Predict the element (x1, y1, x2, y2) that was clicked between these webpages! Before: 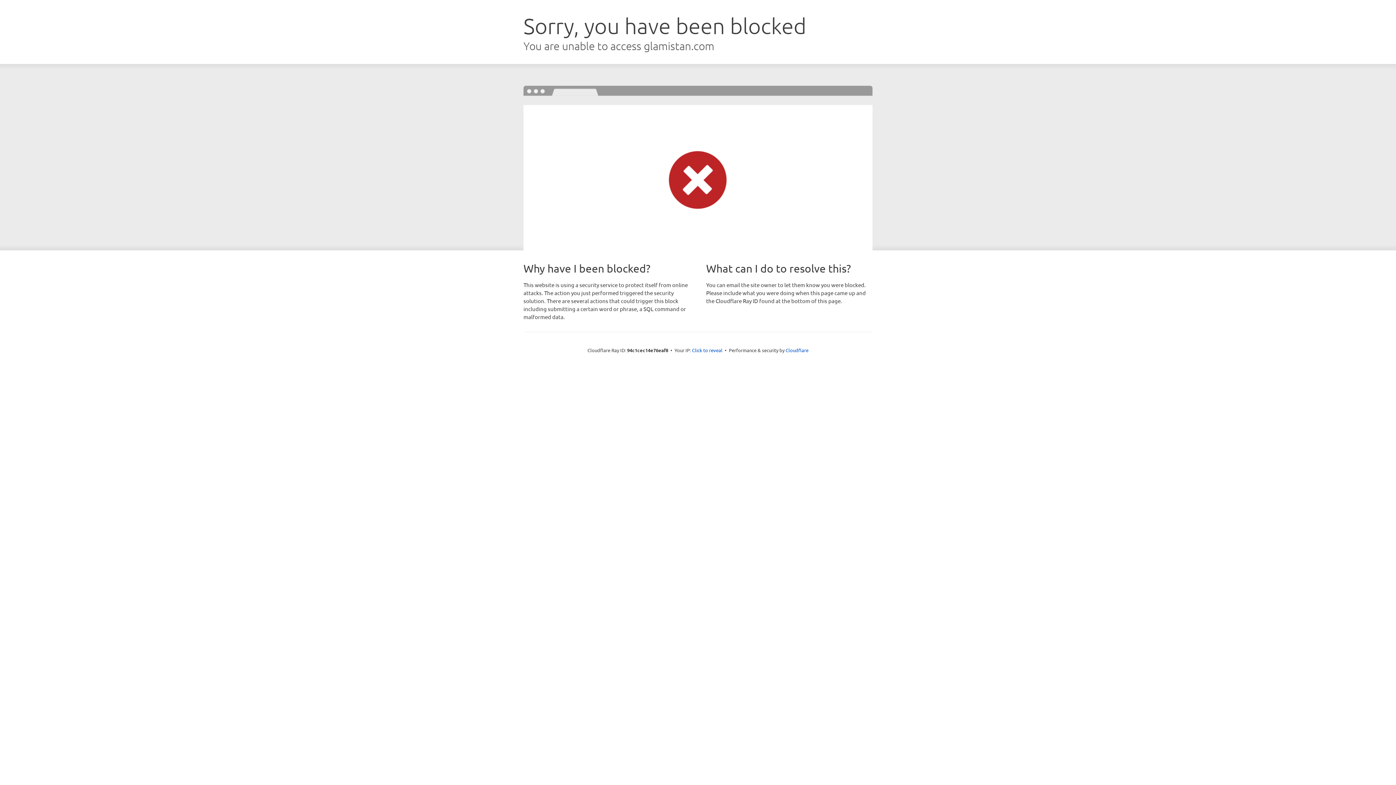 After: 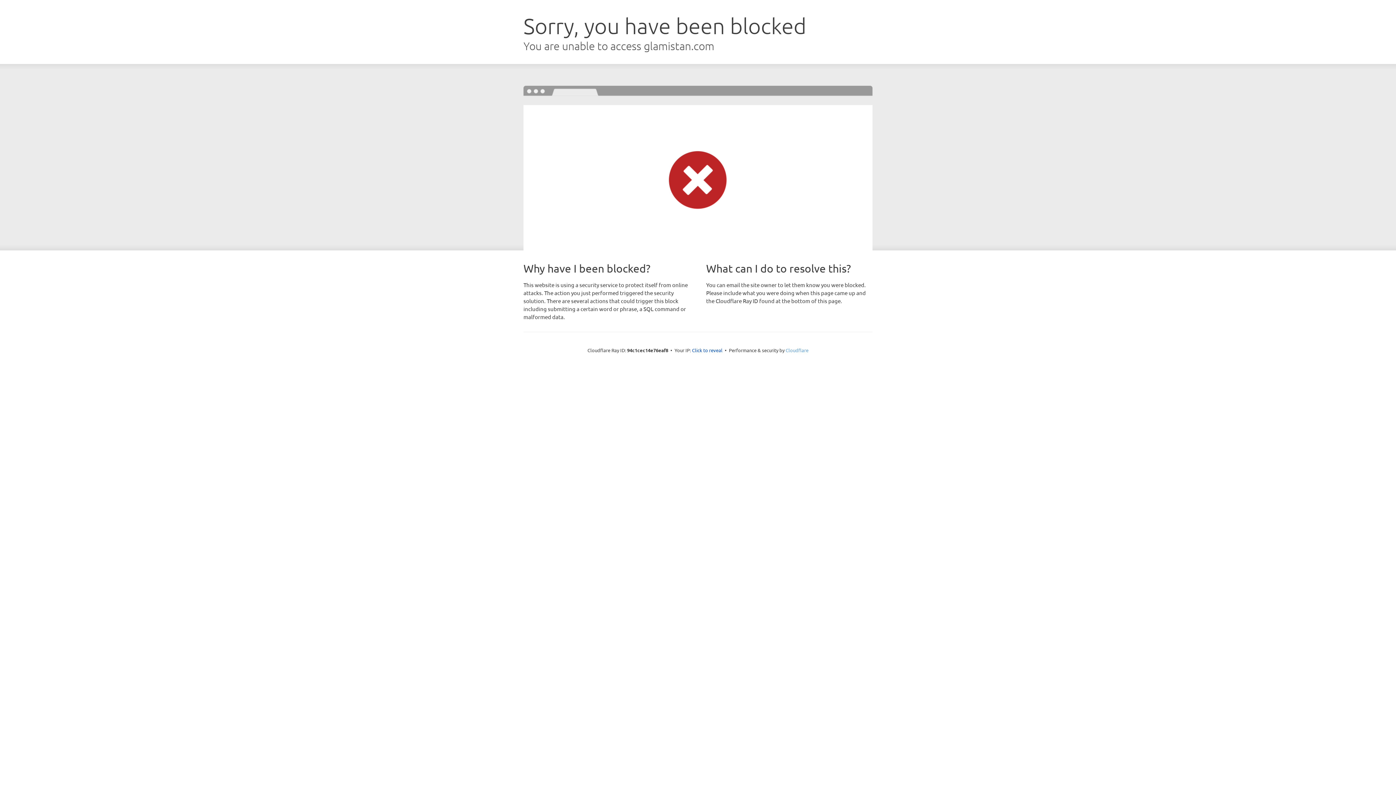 Action: bbox: (785, 347, 808, 353) label: Cloudflare